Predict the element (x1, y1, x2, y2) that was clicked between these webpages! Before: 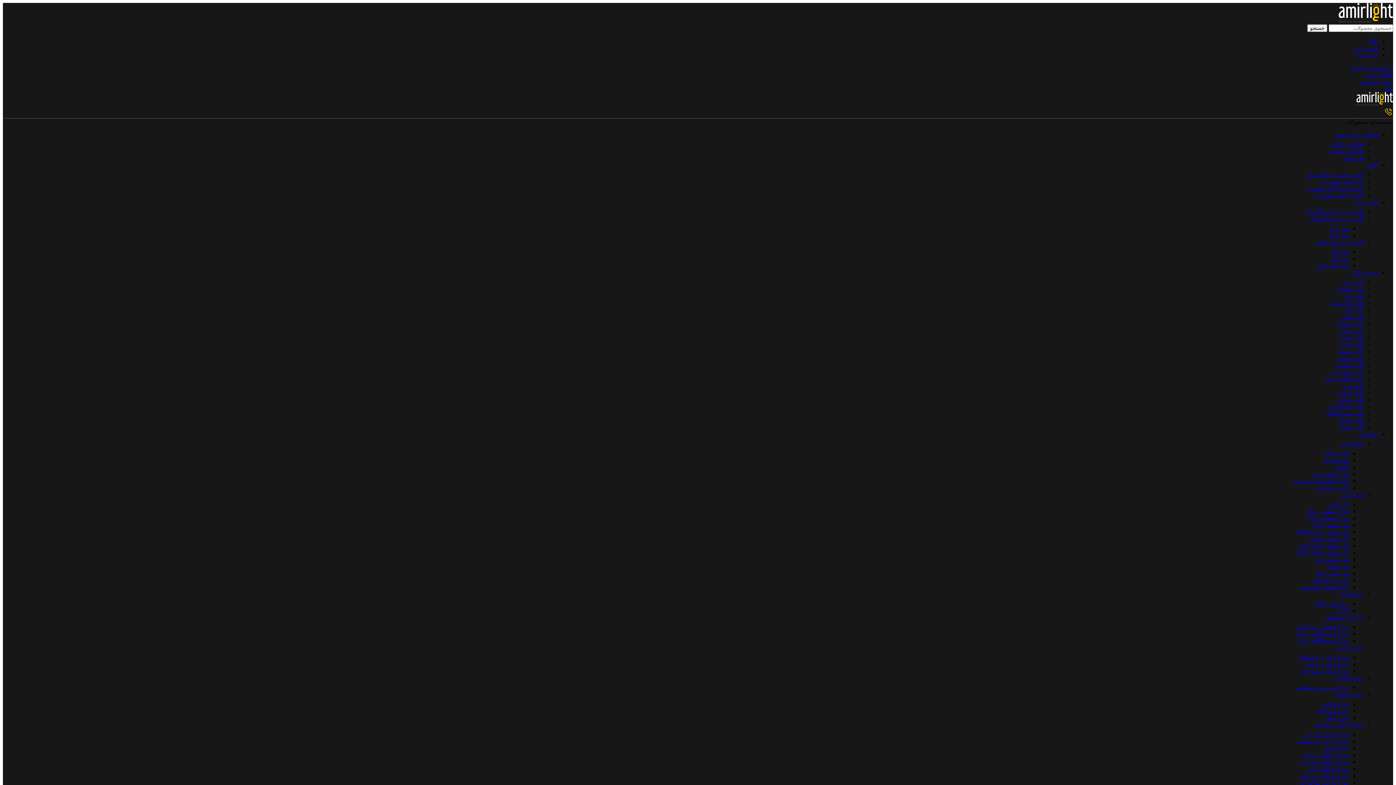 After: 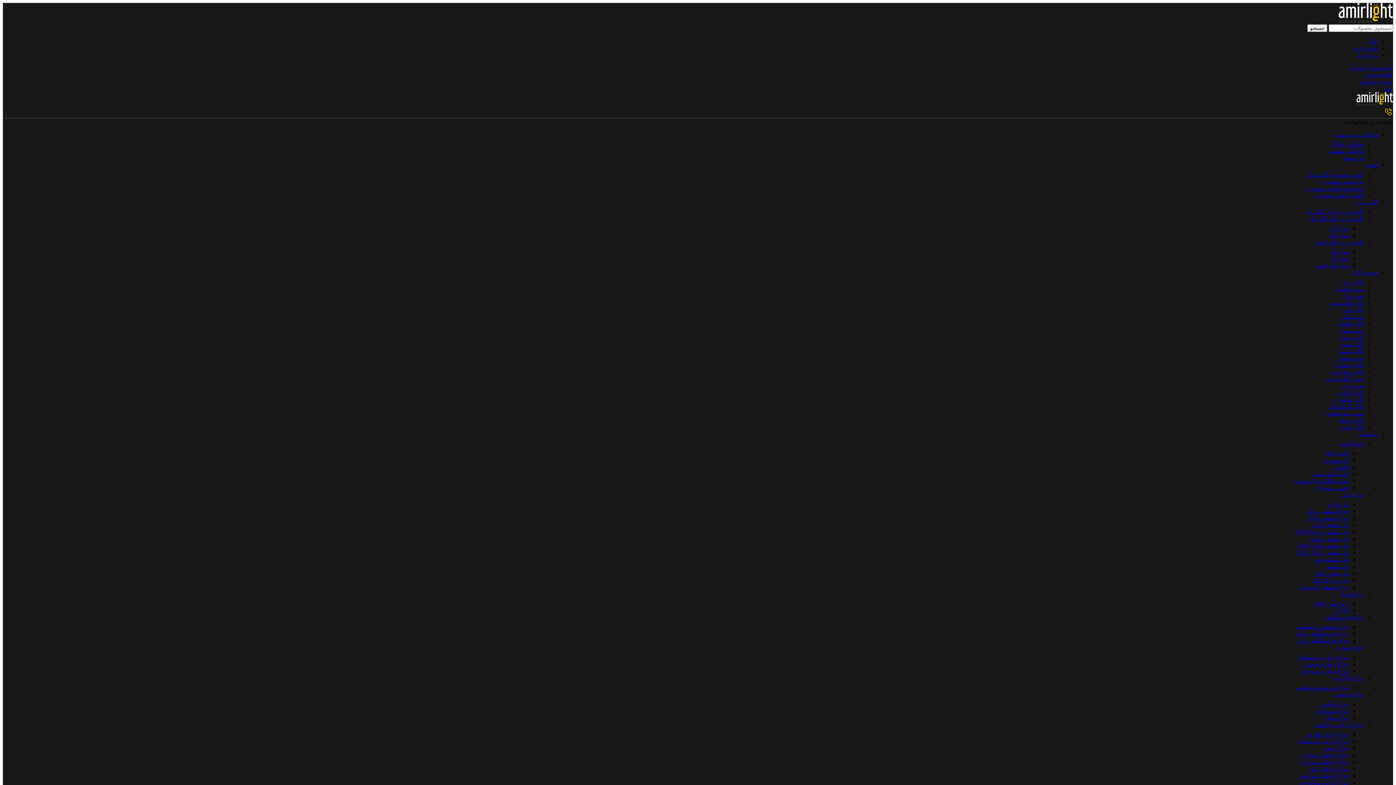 Action: label: COB bbox: (1337, 607, 1349, 613)